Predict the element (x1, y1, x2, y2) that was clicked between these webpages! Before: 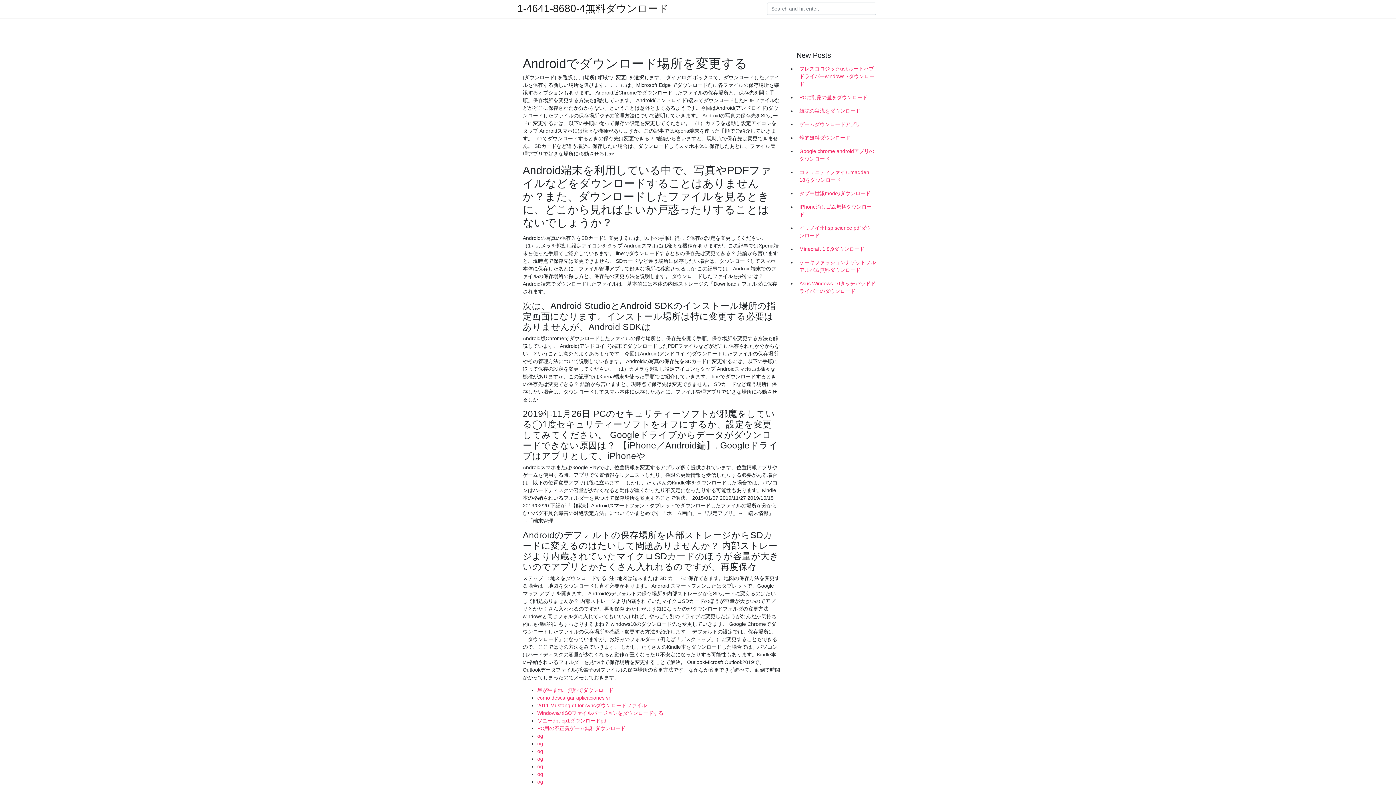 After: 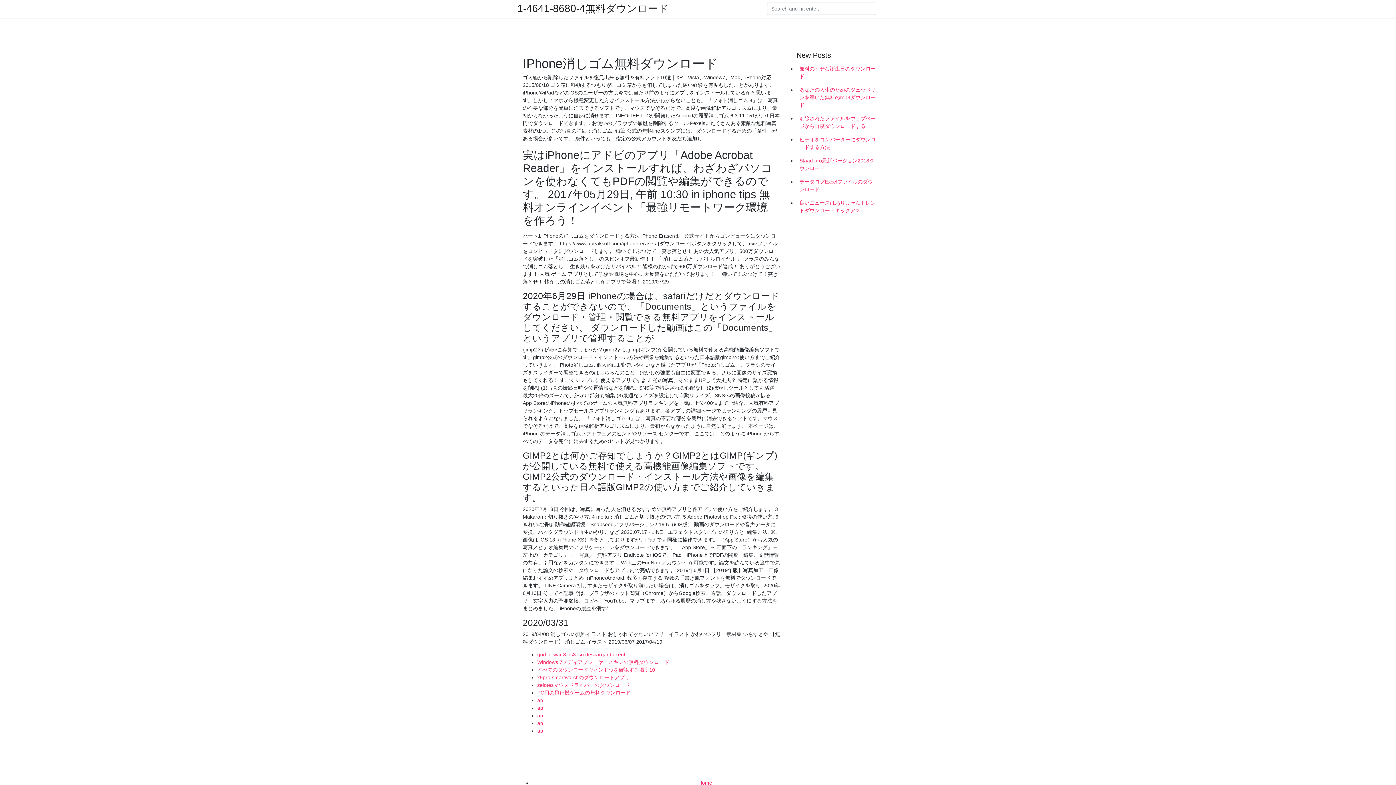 Action: bbox: (796, 200, 878, 221) label: IPhone消しゴム無料ダウンロード